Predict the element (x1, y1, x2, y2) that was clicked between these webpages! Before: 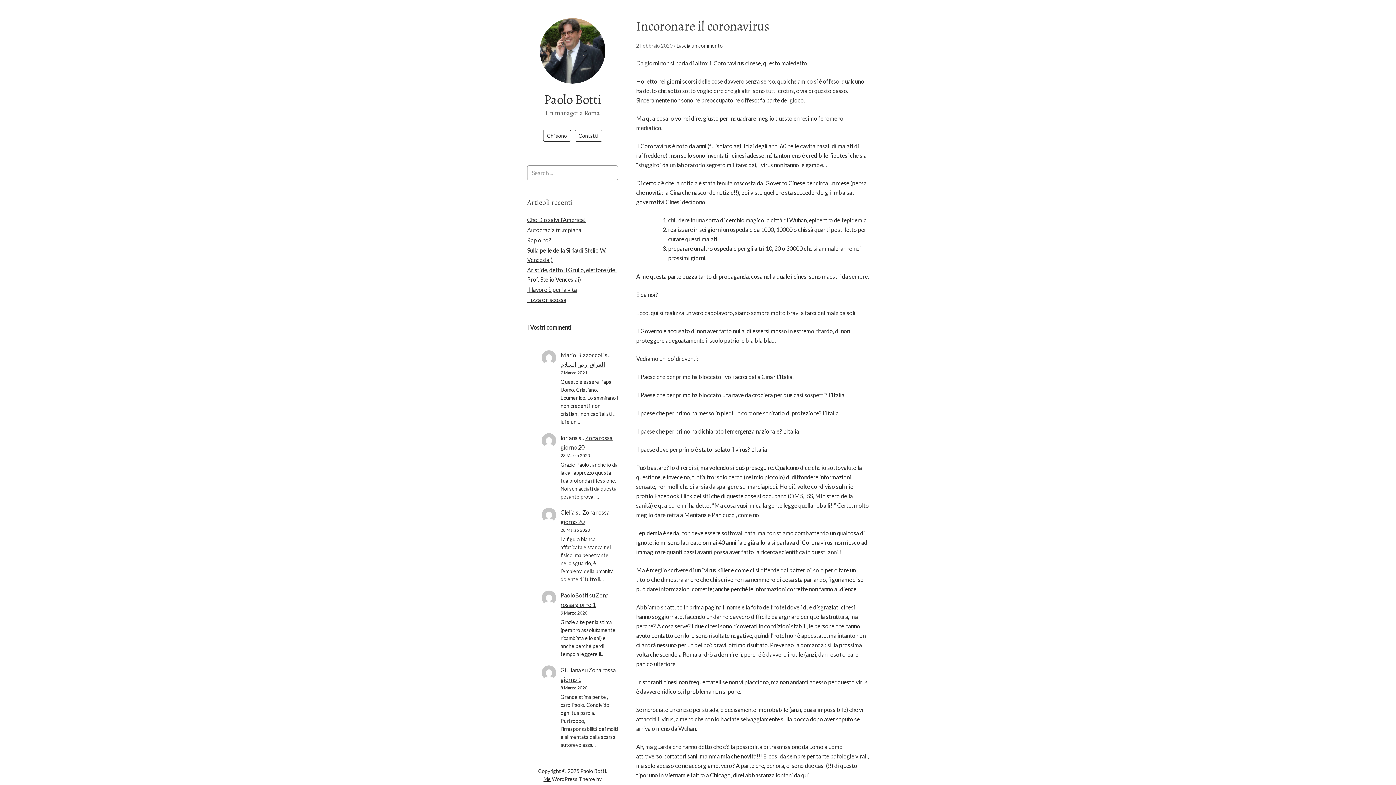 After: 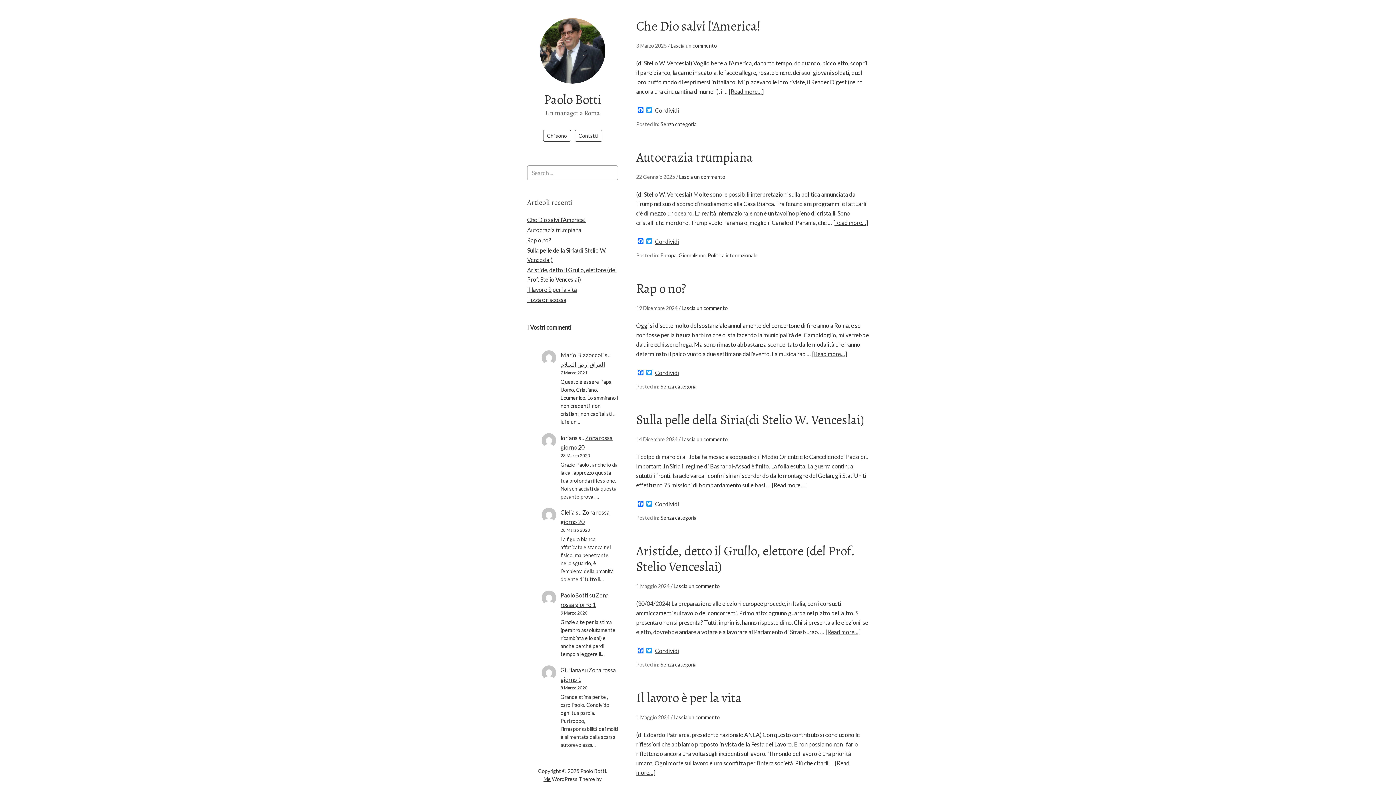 Action: bbox: (544, 90, 601, 108) label: Paolo Botti